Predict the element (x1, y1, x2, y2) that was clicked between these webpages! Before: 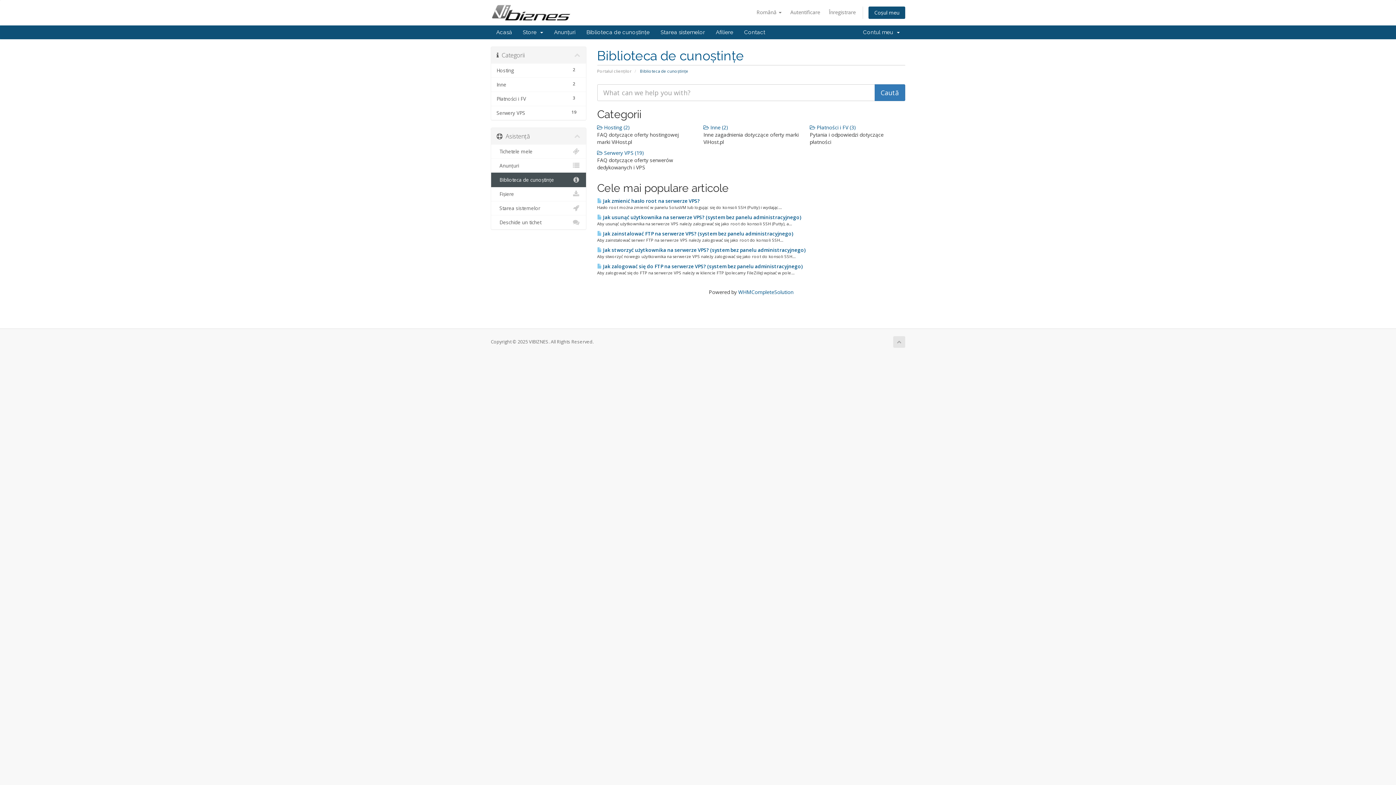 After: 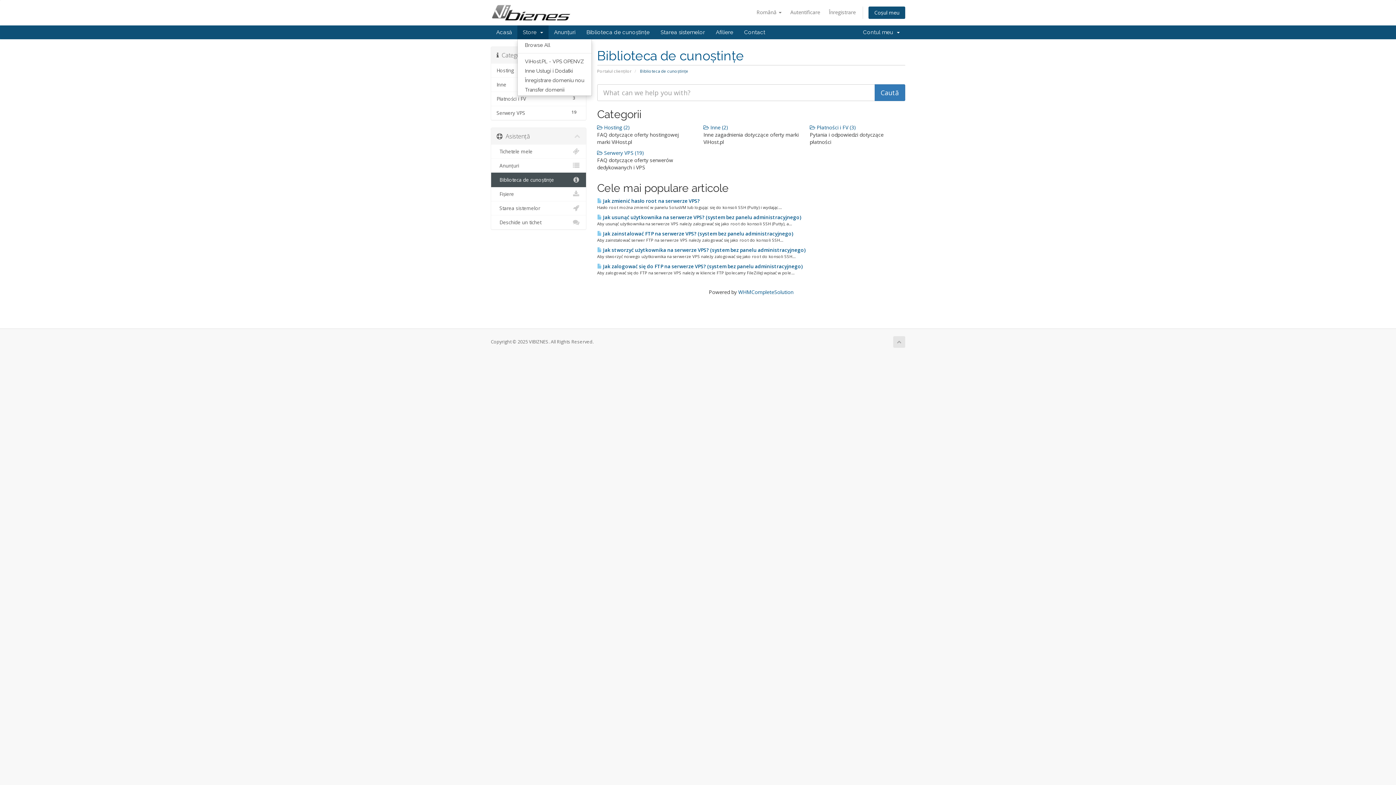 Action: bbox: (517, 25, 548, 39) label: Store  